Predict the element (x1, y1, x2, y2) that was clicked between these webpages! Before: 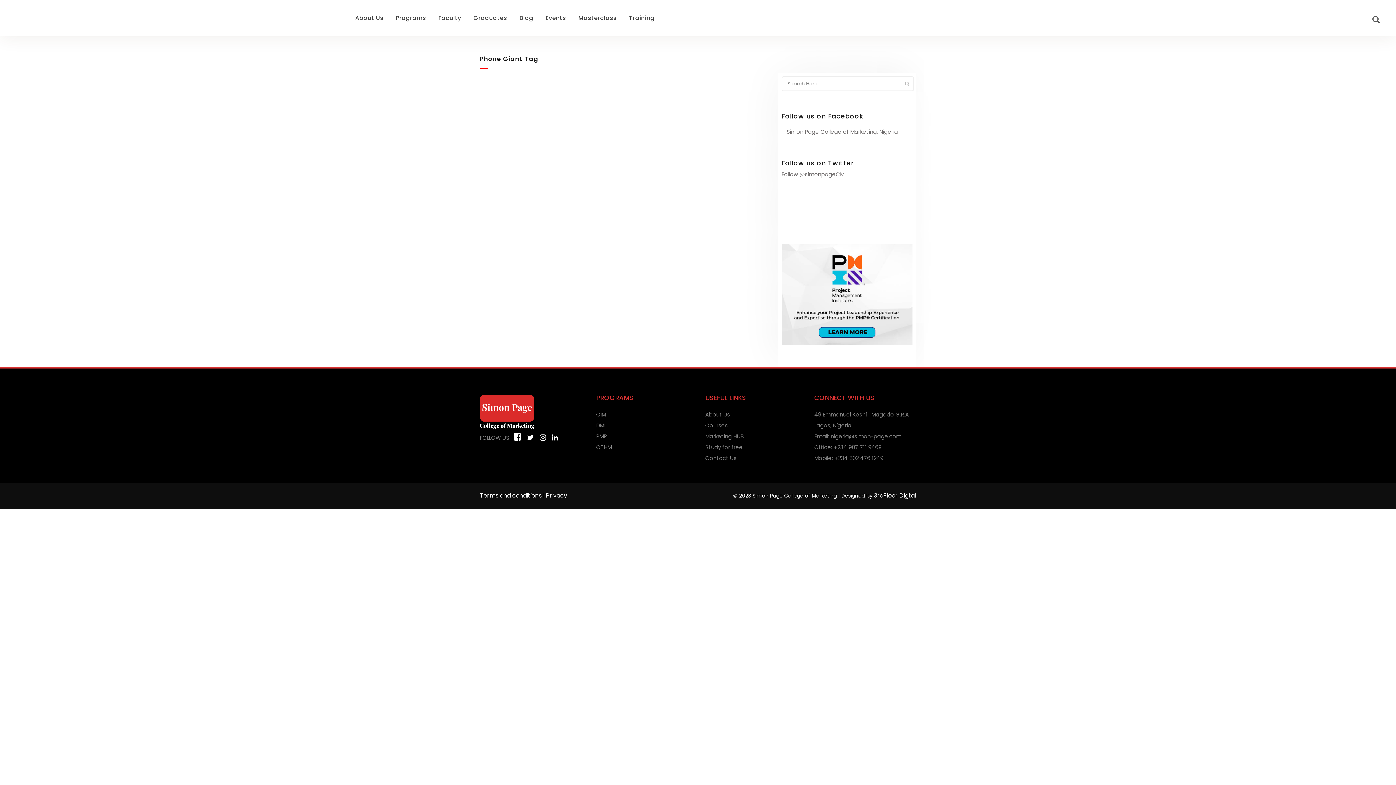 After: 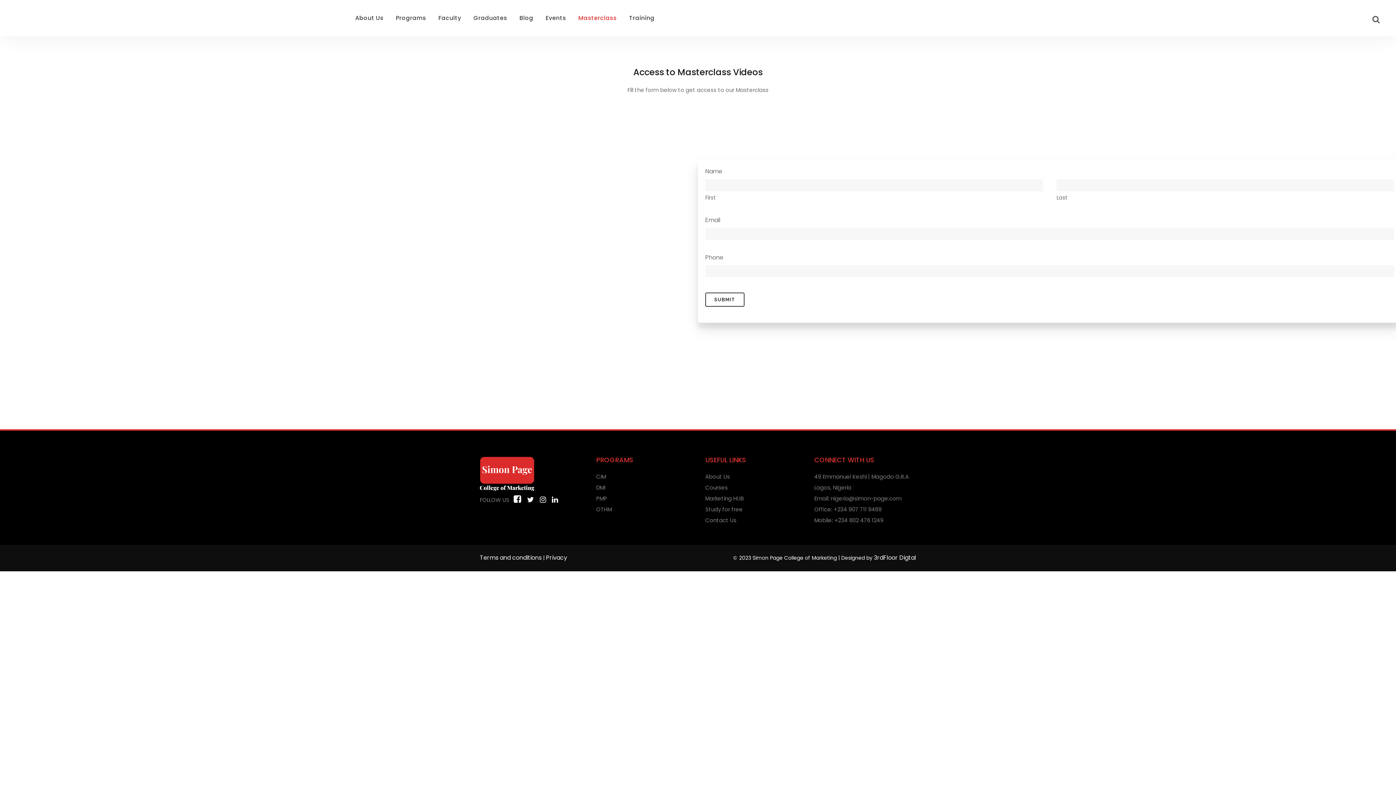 Action: label: Masterclass bbox: (572, 0, 623, 36)